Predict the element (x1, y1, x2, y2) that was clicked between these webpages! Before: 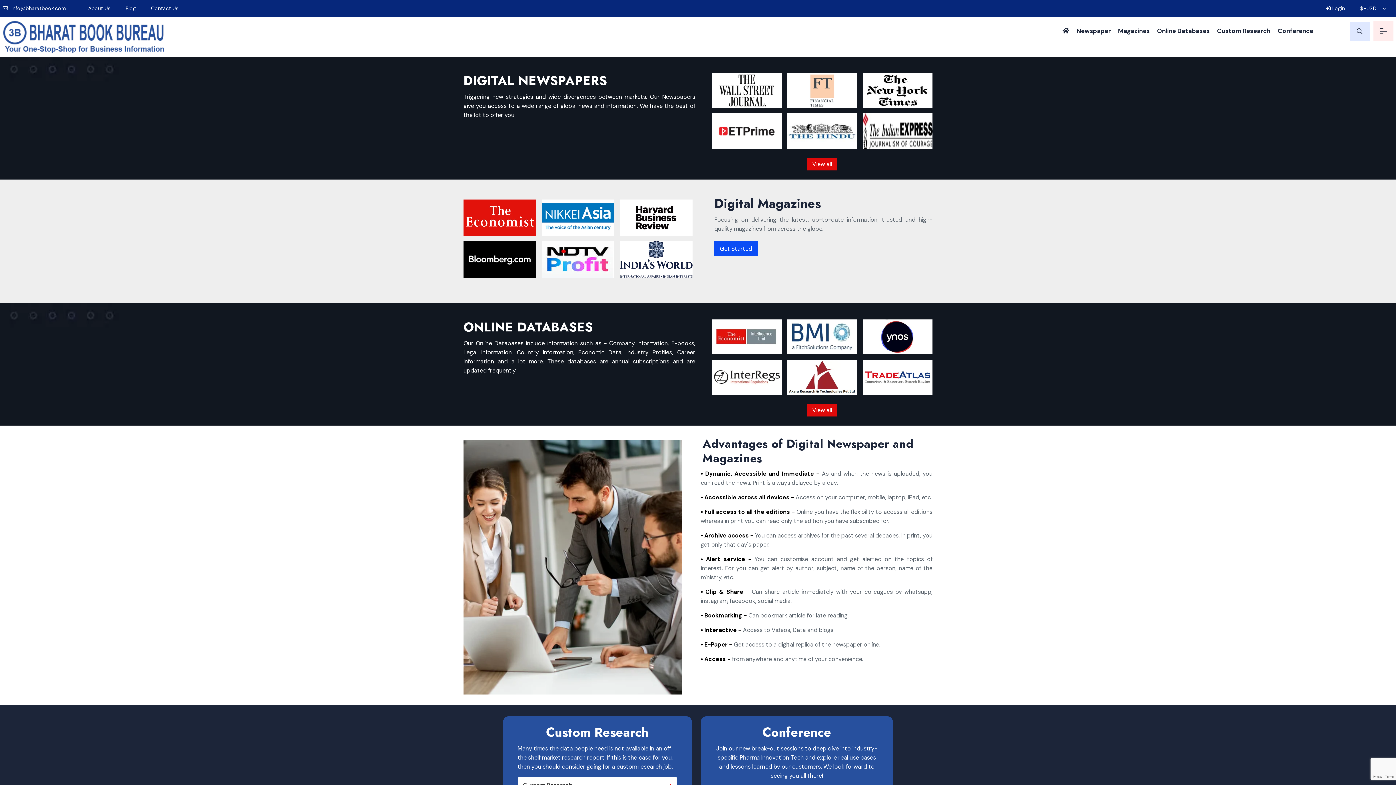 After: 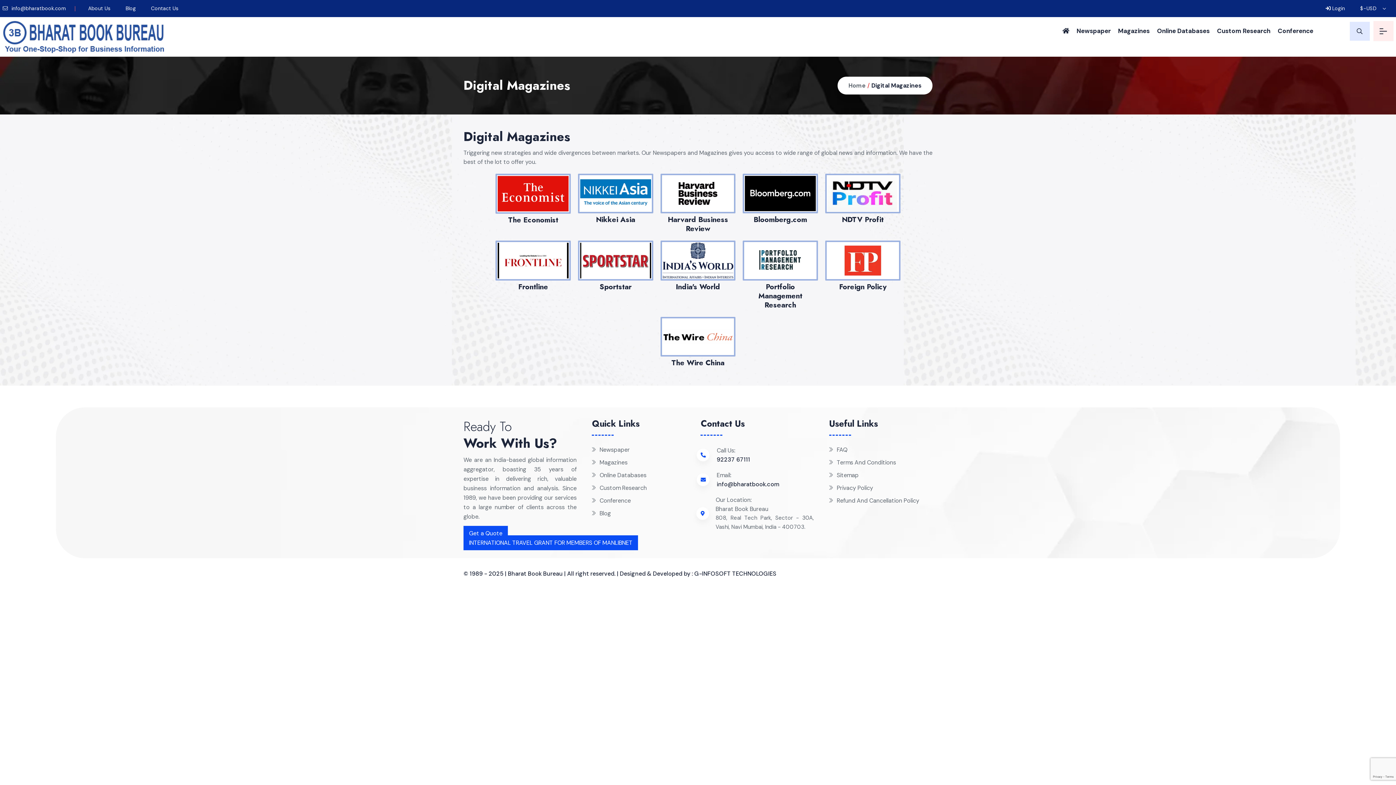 Action: label: Get Started bbox: (714, 241, 757, 256)